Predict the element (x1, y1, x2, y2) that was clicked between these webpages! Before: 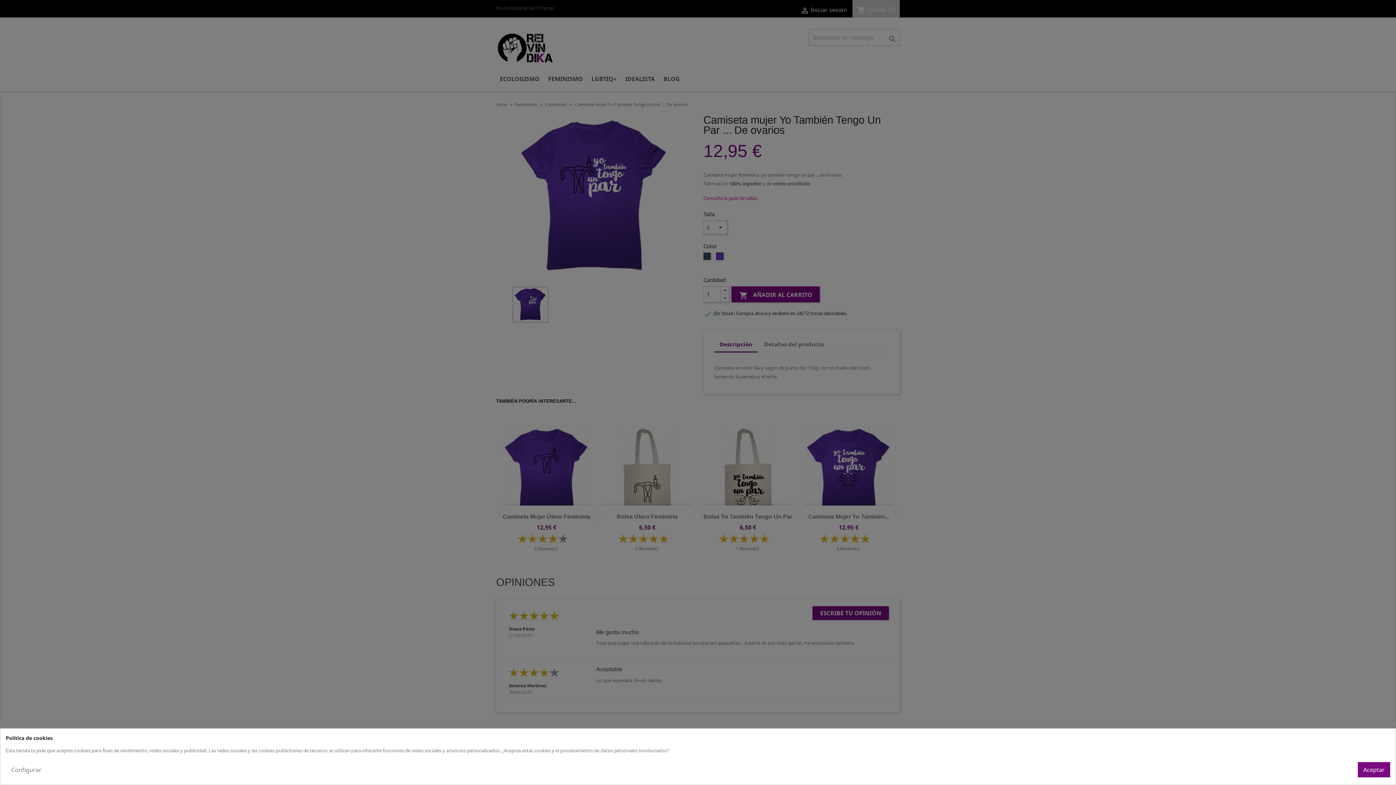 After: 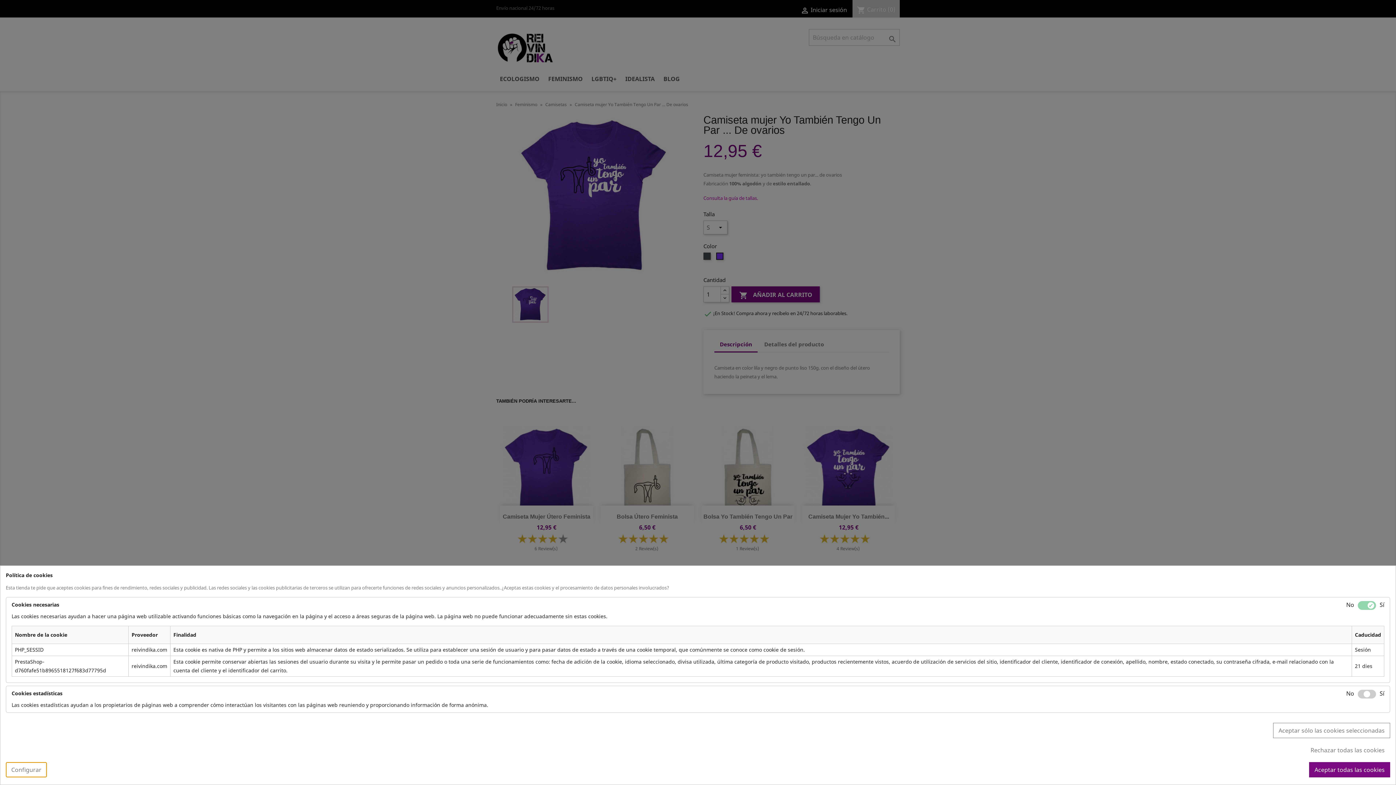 Action: label: Configurar bbox: (5, 762, 46, 777)